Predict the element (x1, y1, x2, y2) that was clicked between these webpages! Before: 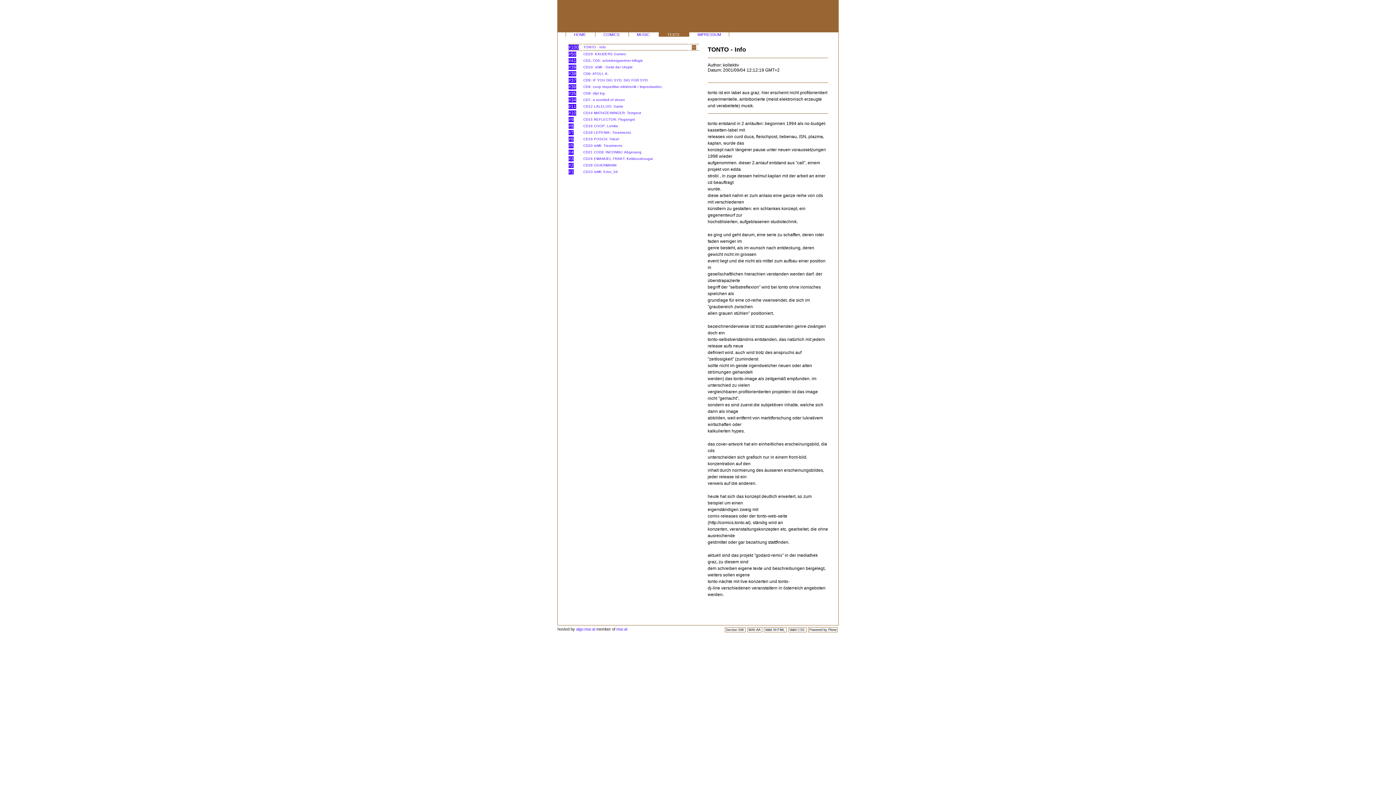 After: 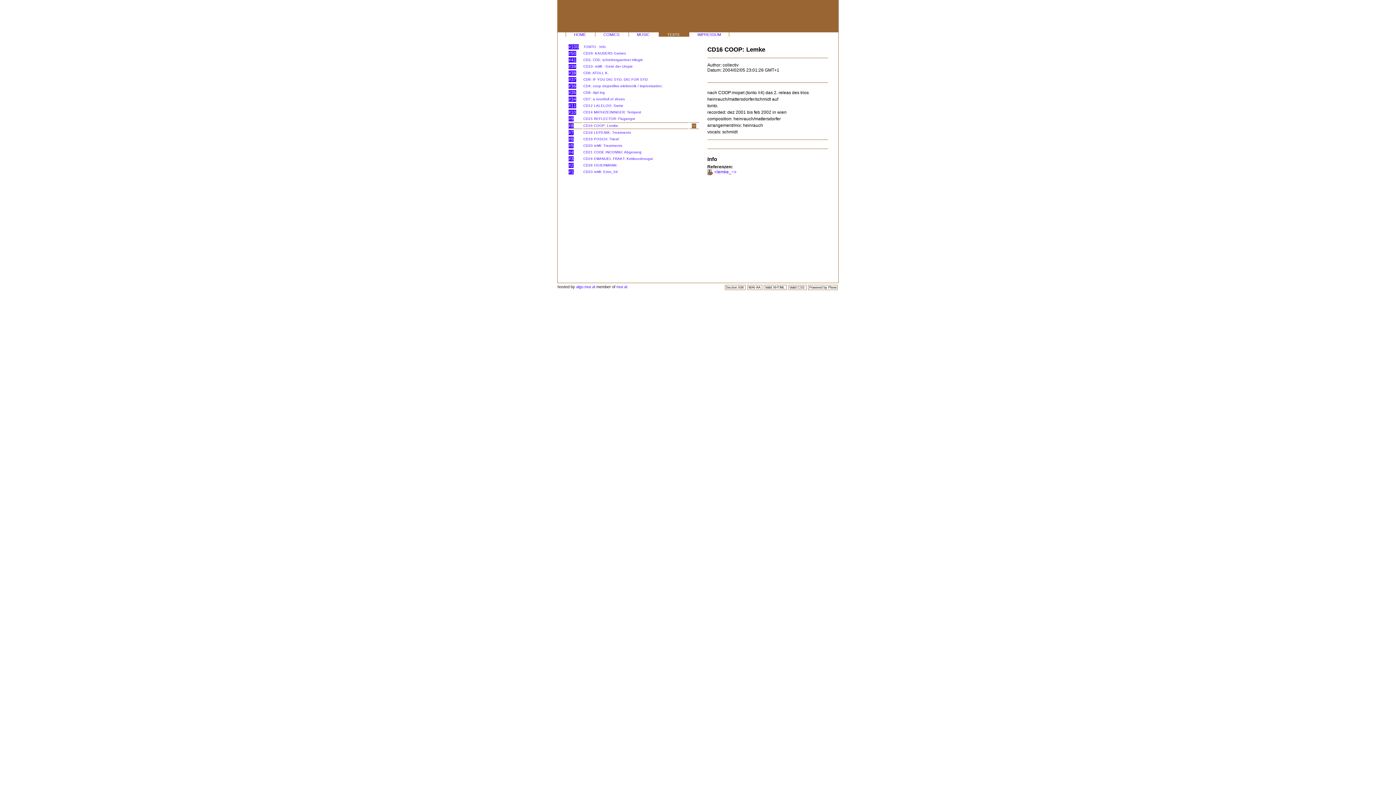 Action: bbox: (568, 123, 573, 128) label: #8